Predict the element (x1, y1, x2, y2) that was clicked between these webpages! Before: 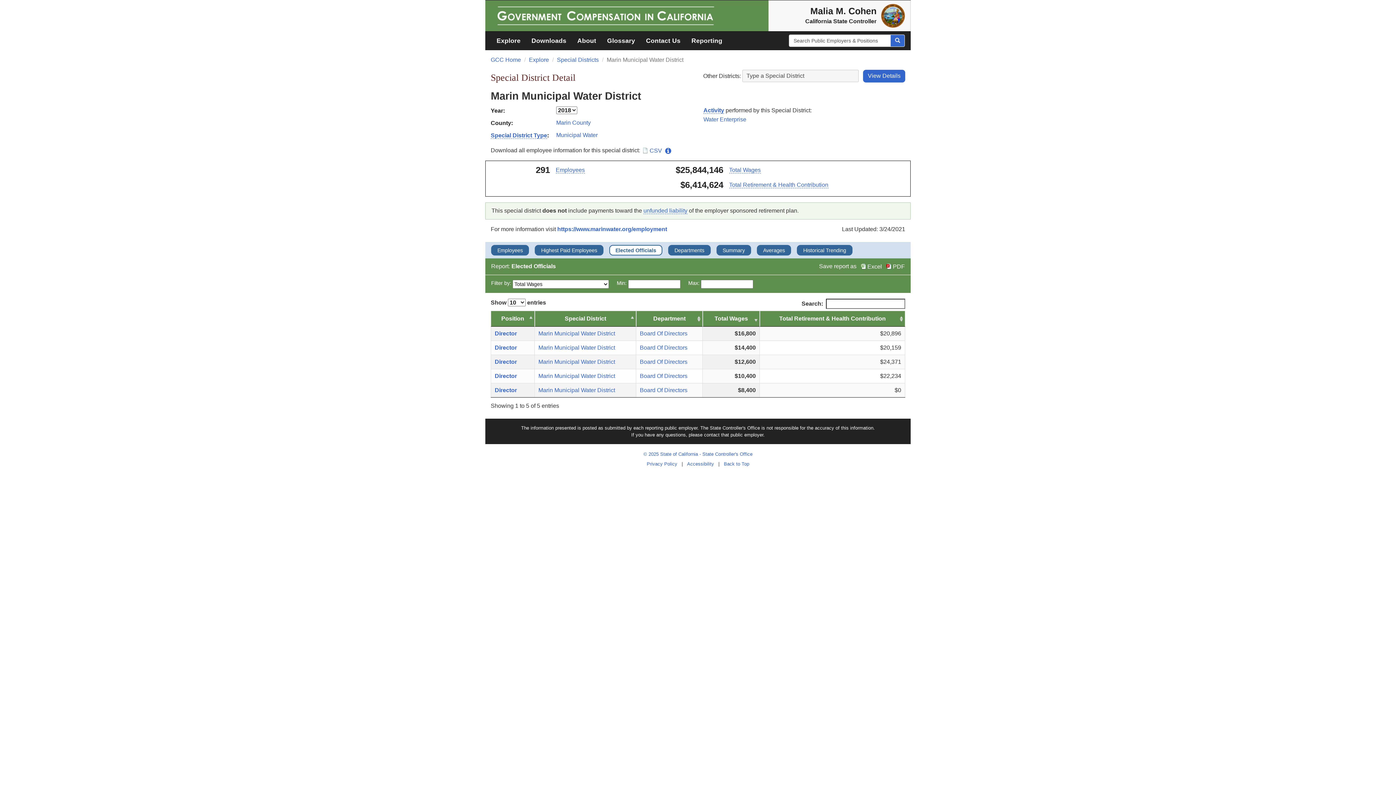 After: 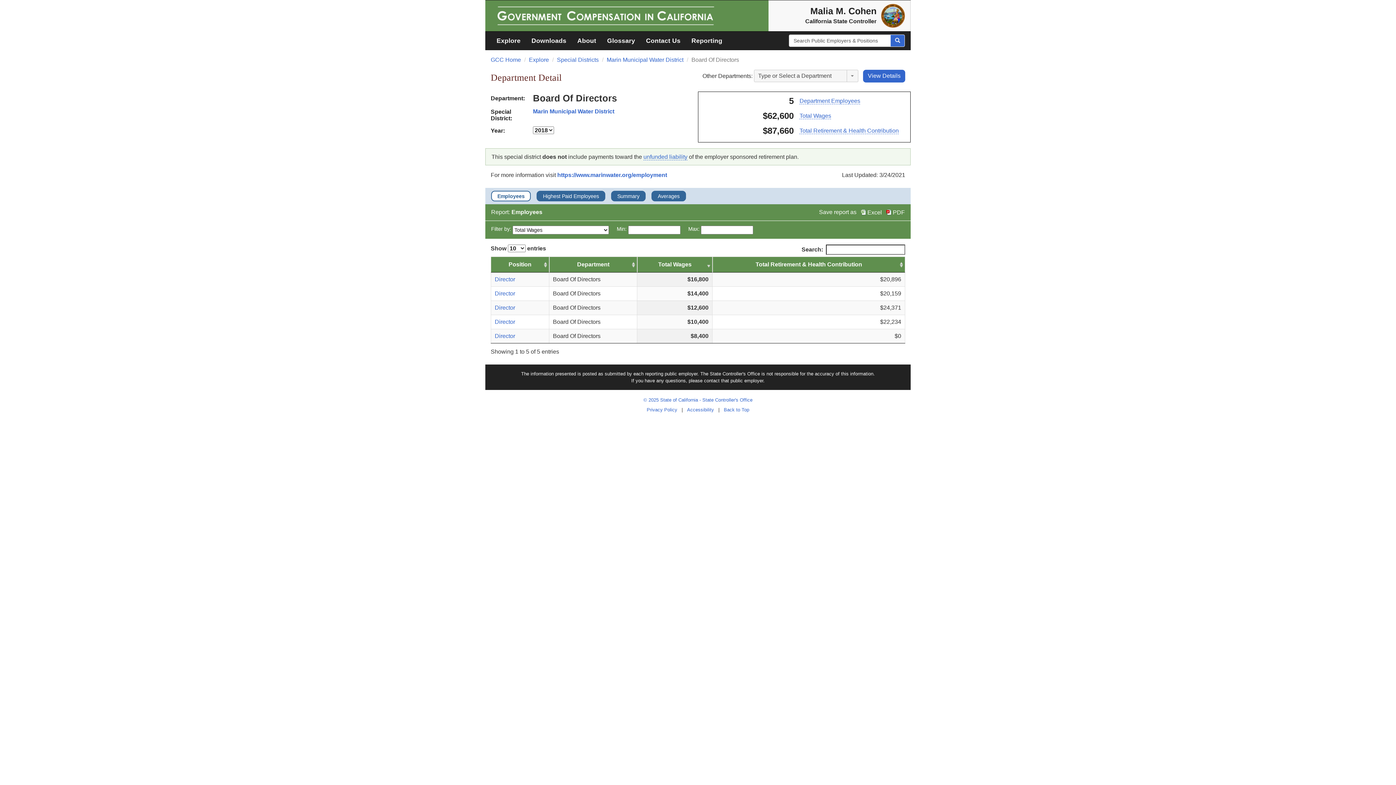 Action: label: Board Of Directors bbox: (640, 330, 687, 336)